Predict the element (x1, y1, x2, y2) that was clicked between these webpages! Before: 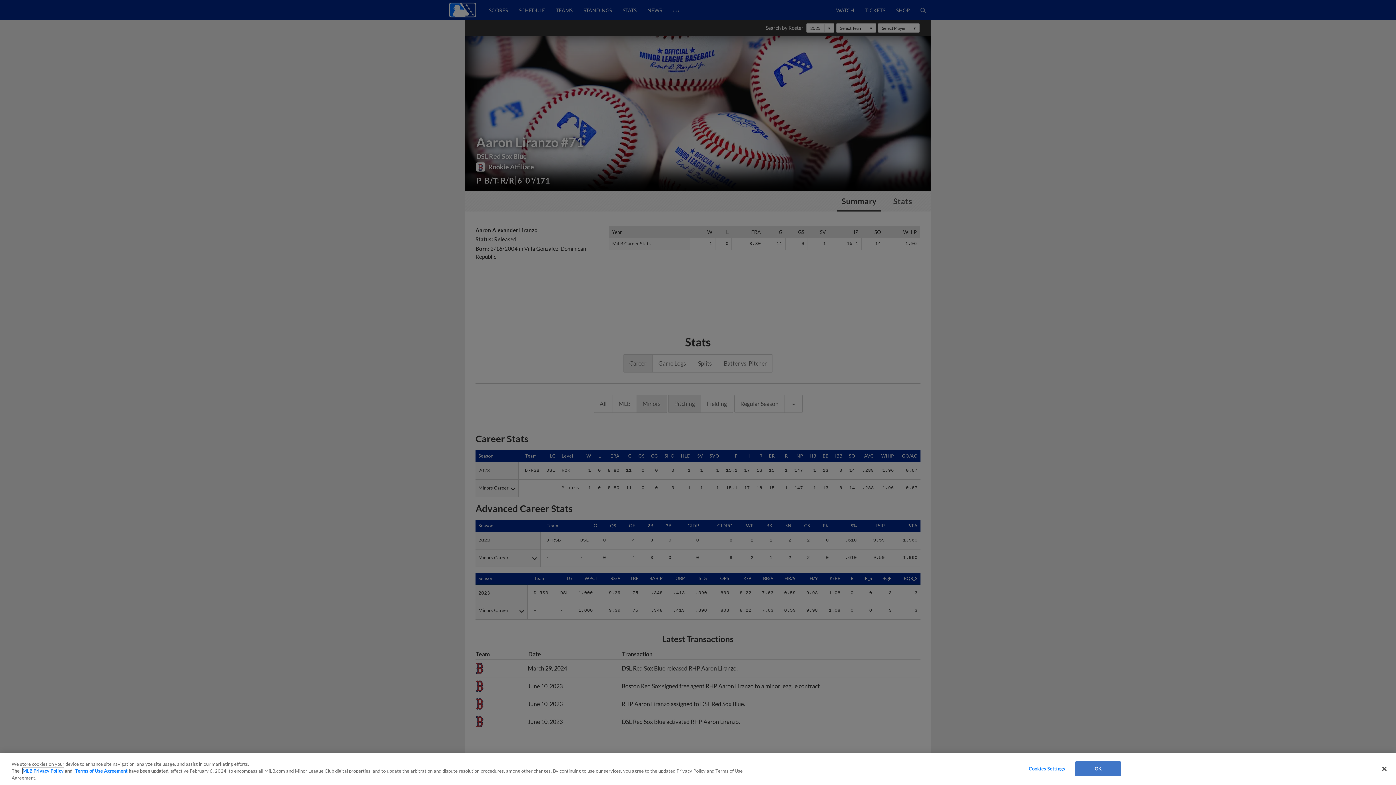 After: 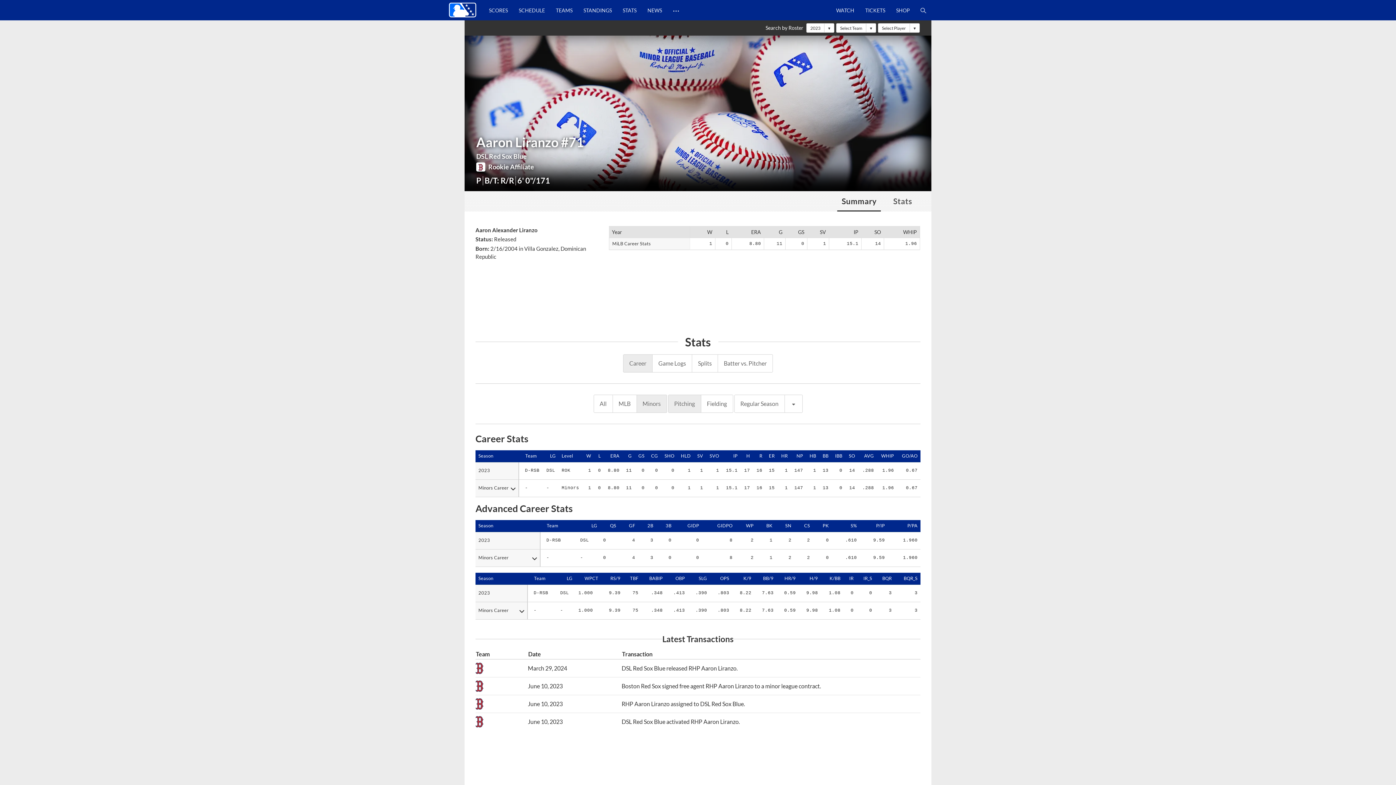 Action: label: Close bbox: (1376, 761, 1392, 777)